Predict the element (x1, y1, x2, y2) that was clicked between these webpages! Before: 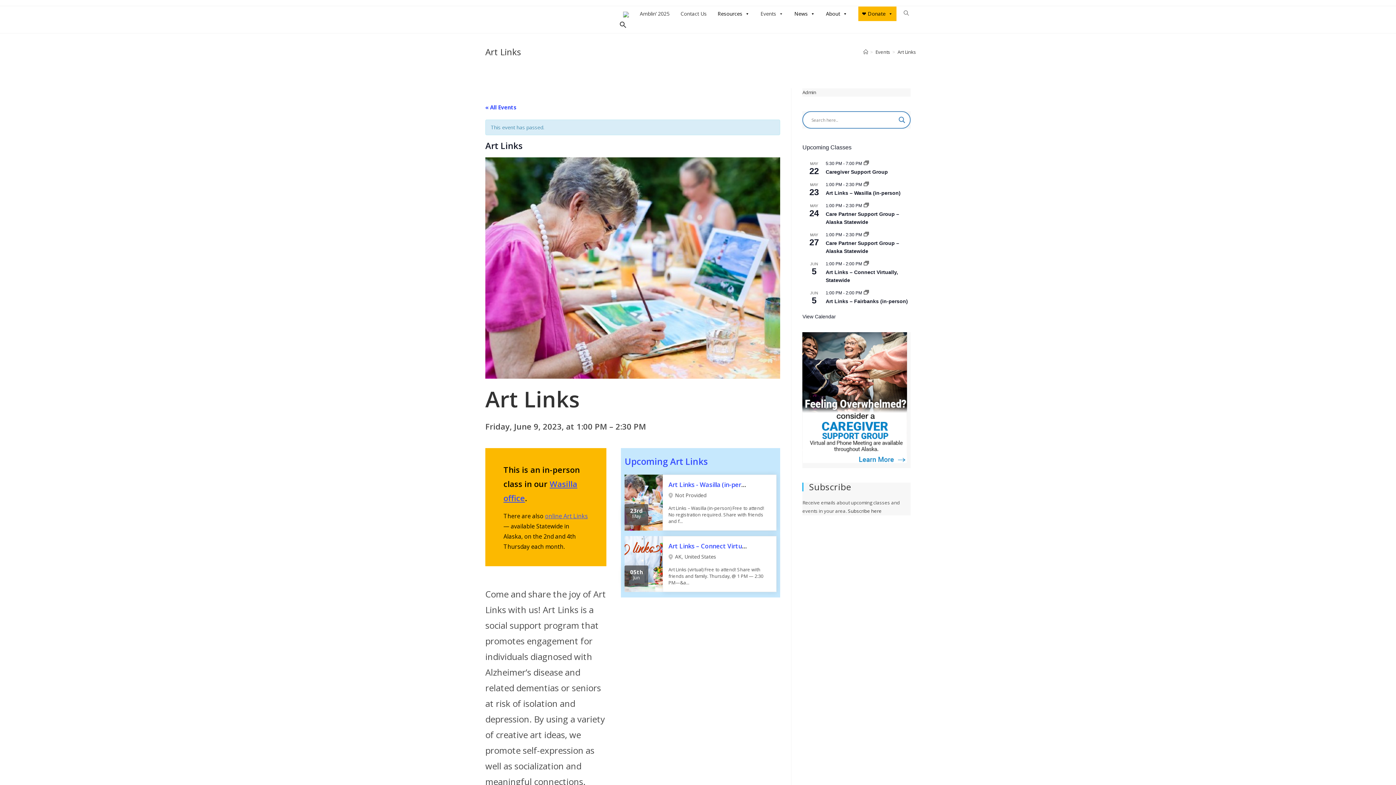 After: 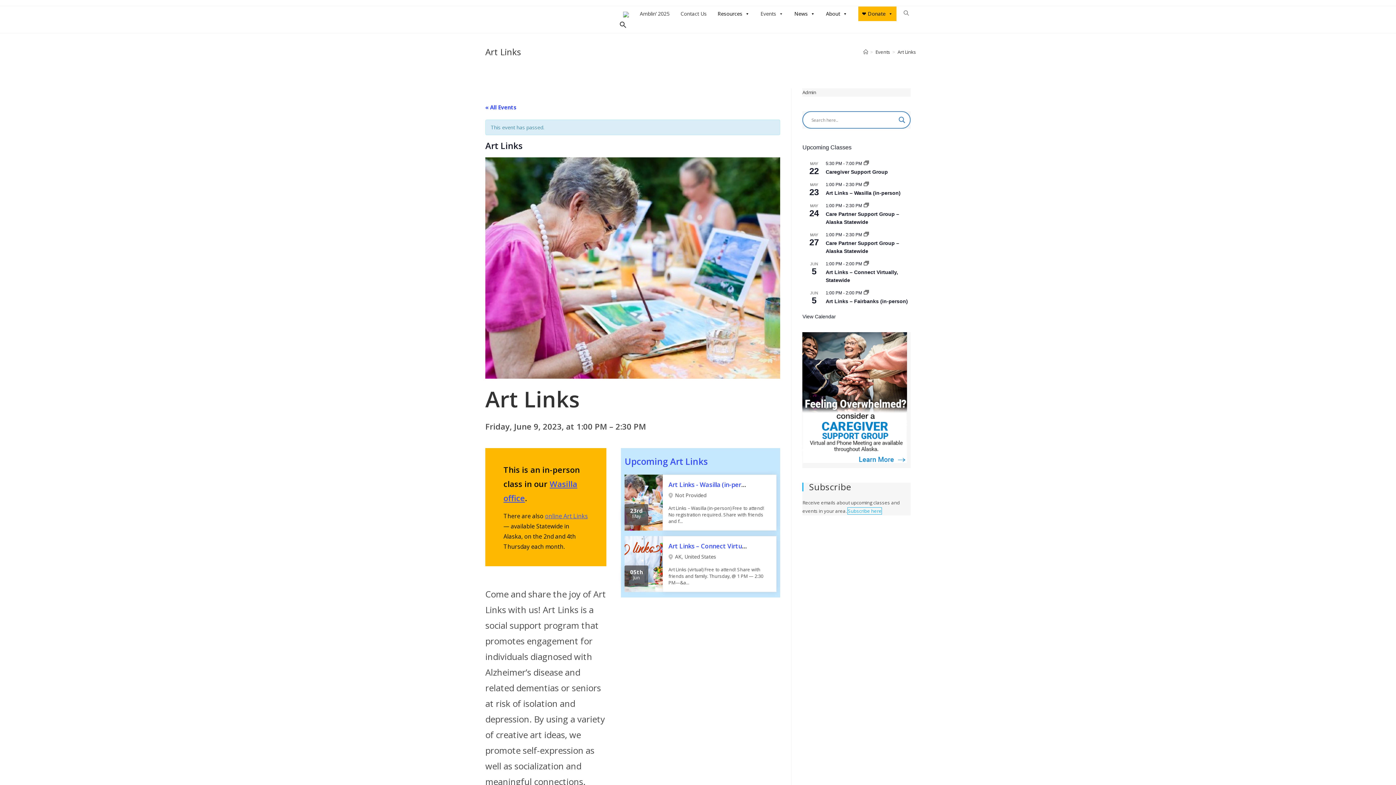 Action: label: Subscribe here bbox: (848, 508, 881, 514)